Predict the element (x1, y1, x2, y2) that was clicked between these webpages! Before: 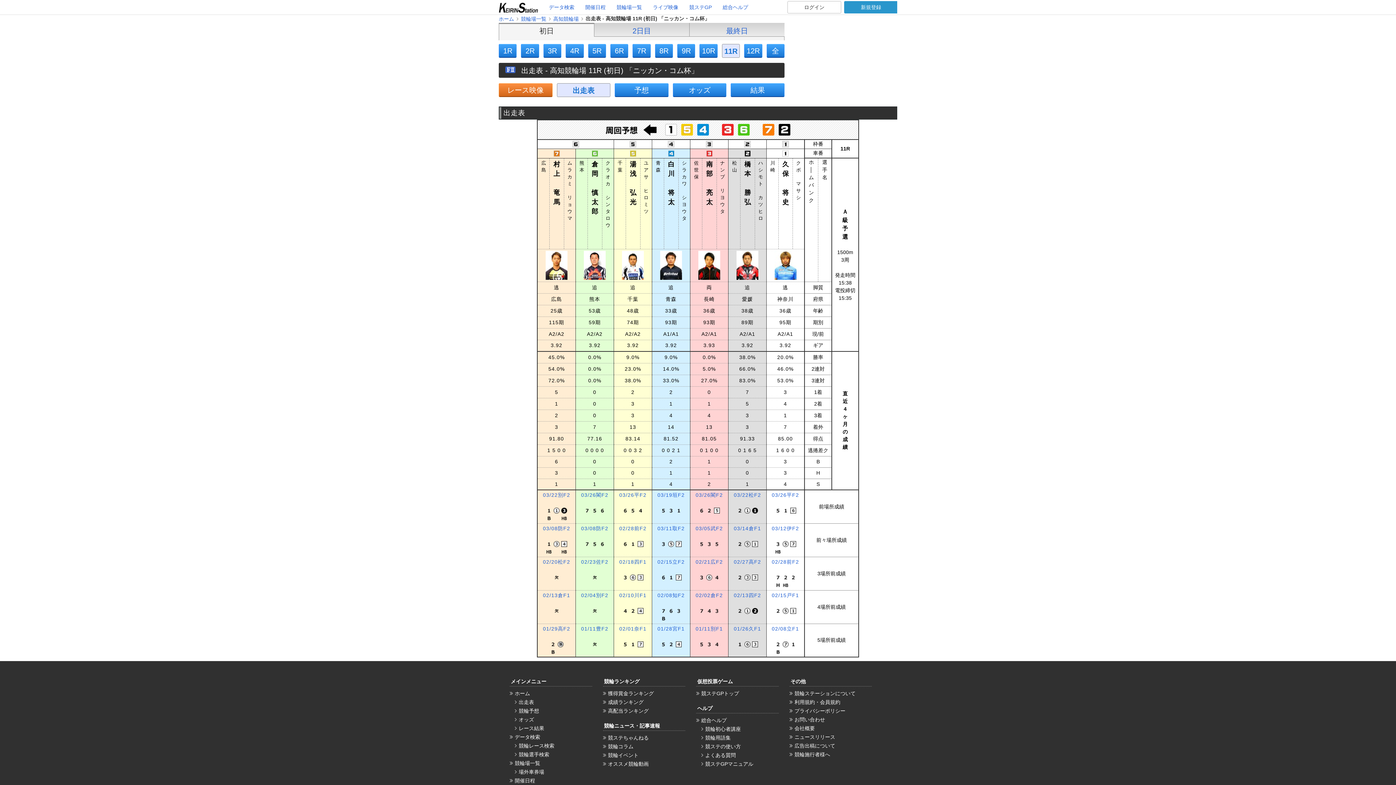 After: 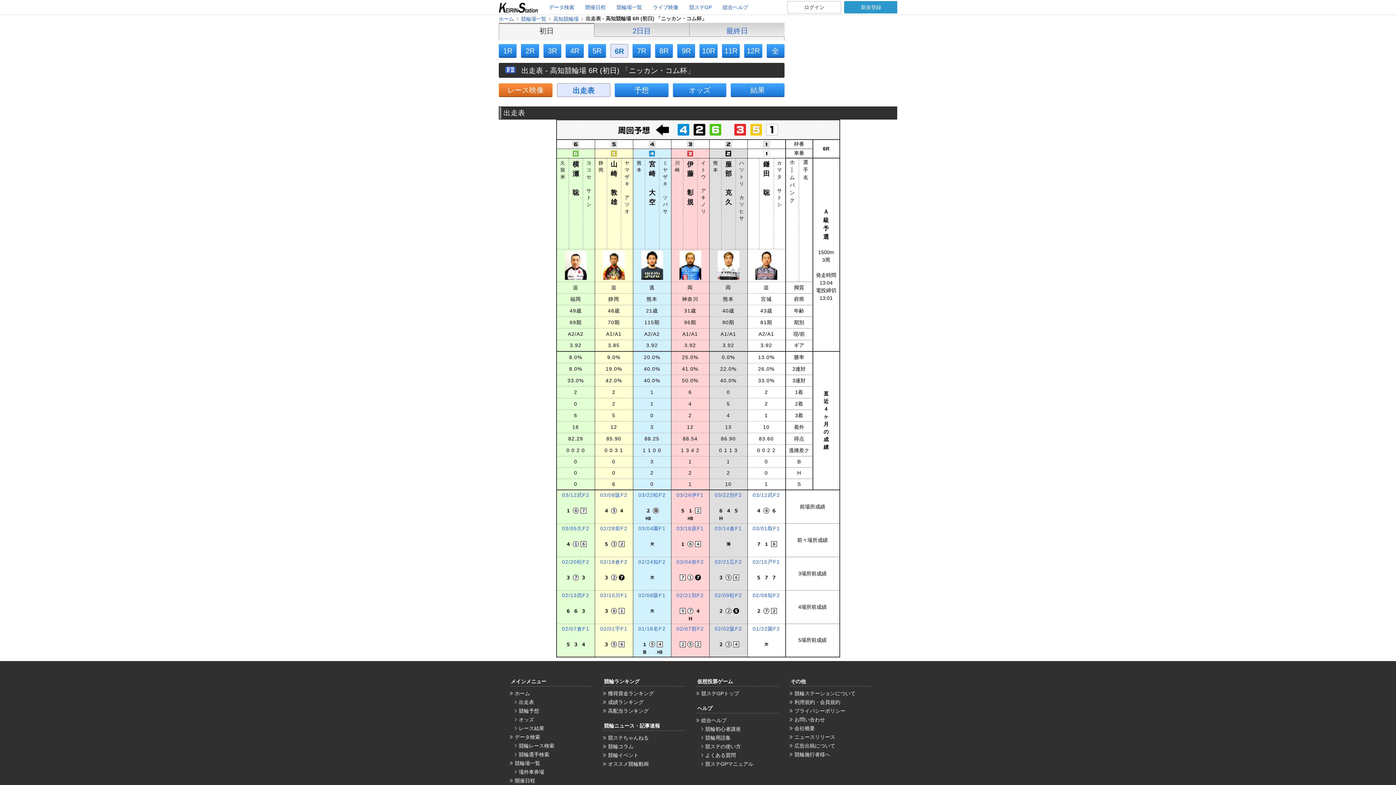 Action: label: 6R bbox: (610, 44, 628, 57)